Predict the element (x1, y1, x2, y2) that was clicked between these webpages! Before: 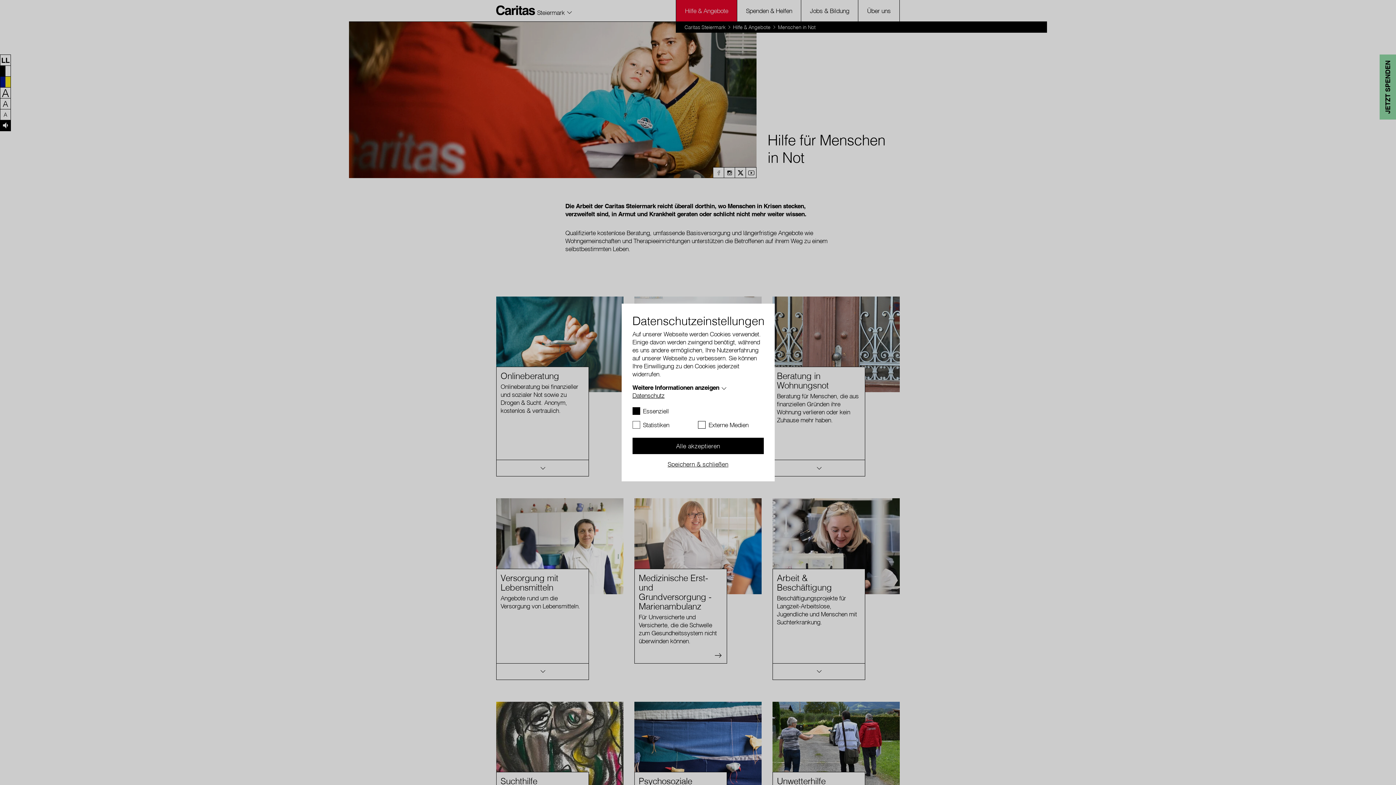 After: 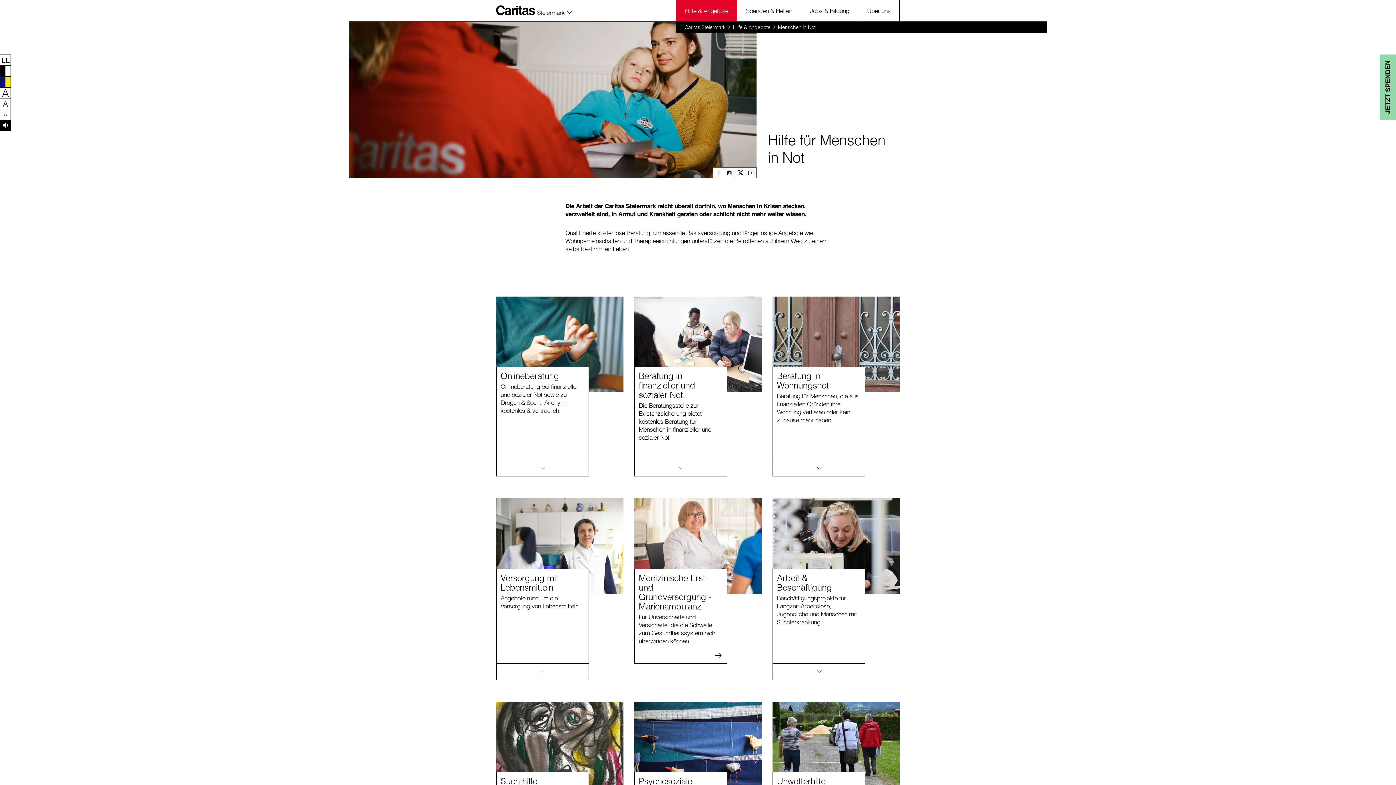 Action: label: Speichern & schließen bbox: (632, 454, 763, 470)